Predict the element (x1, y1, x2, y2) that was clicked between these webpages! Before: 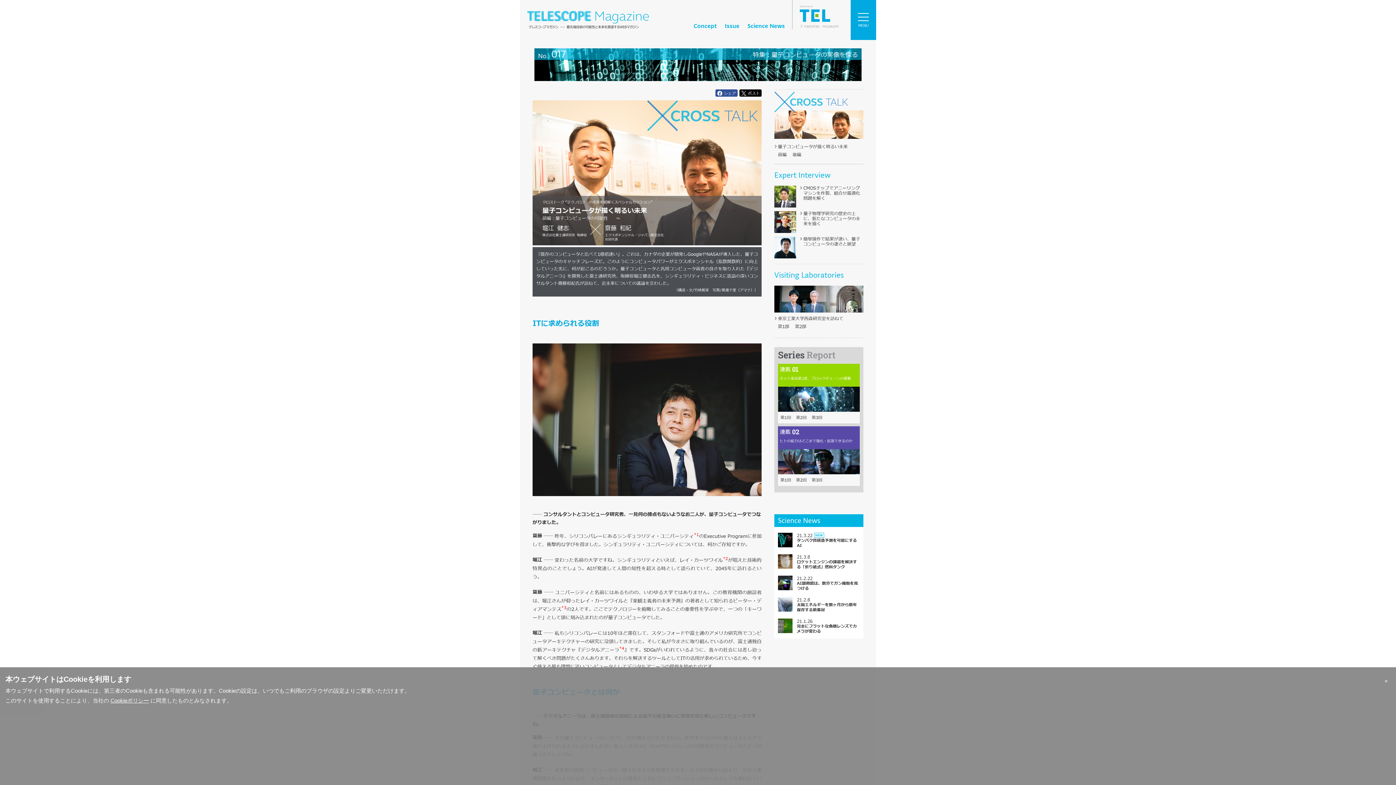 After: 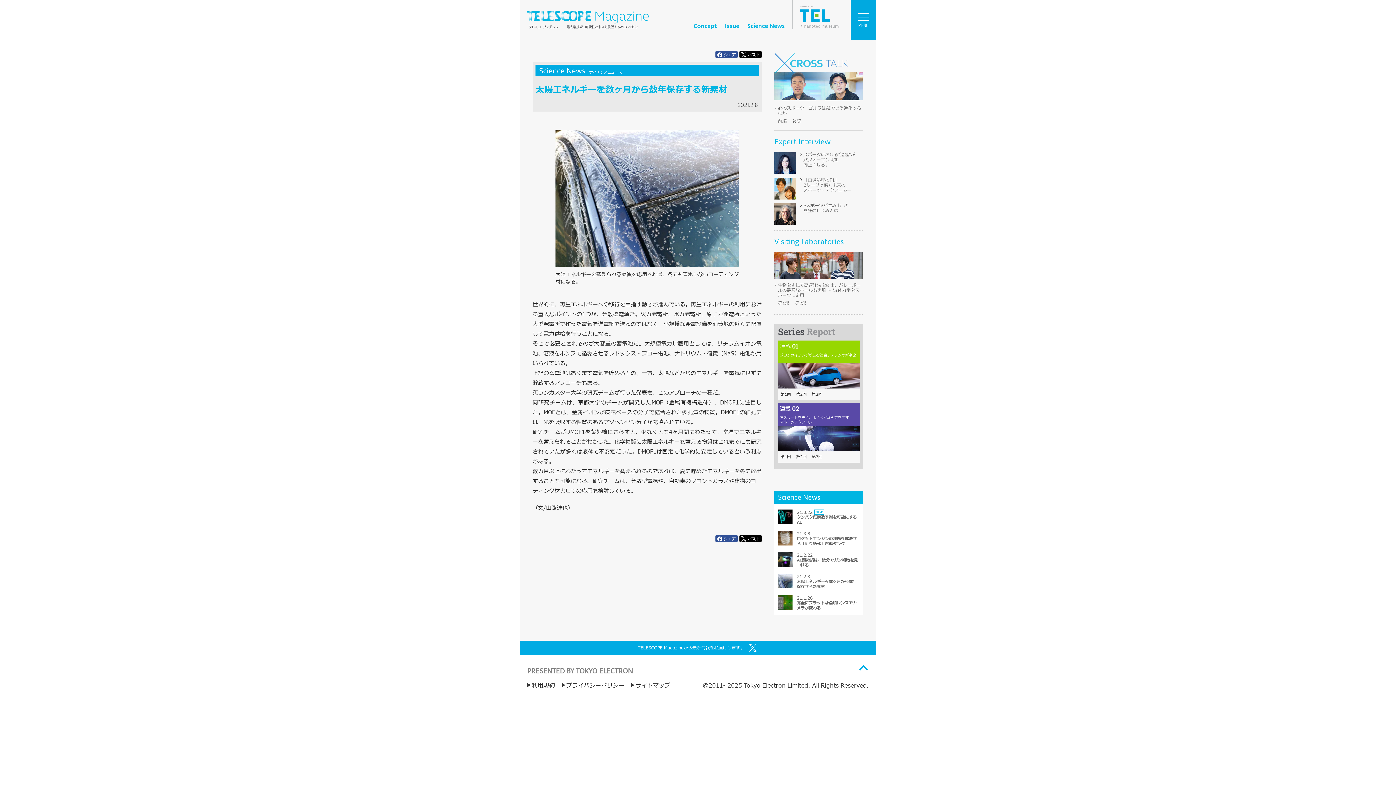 Action: bbox: (778, 605, 792, 612)